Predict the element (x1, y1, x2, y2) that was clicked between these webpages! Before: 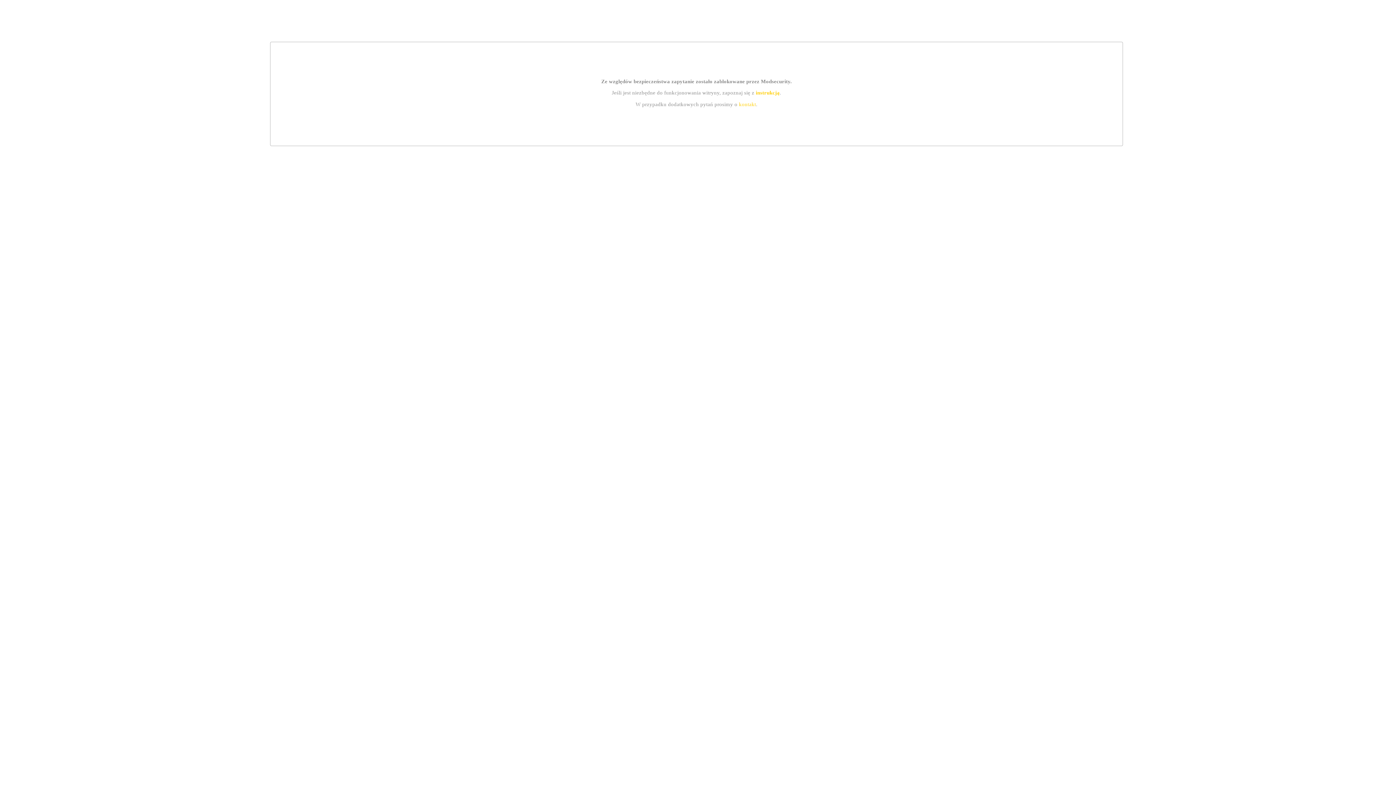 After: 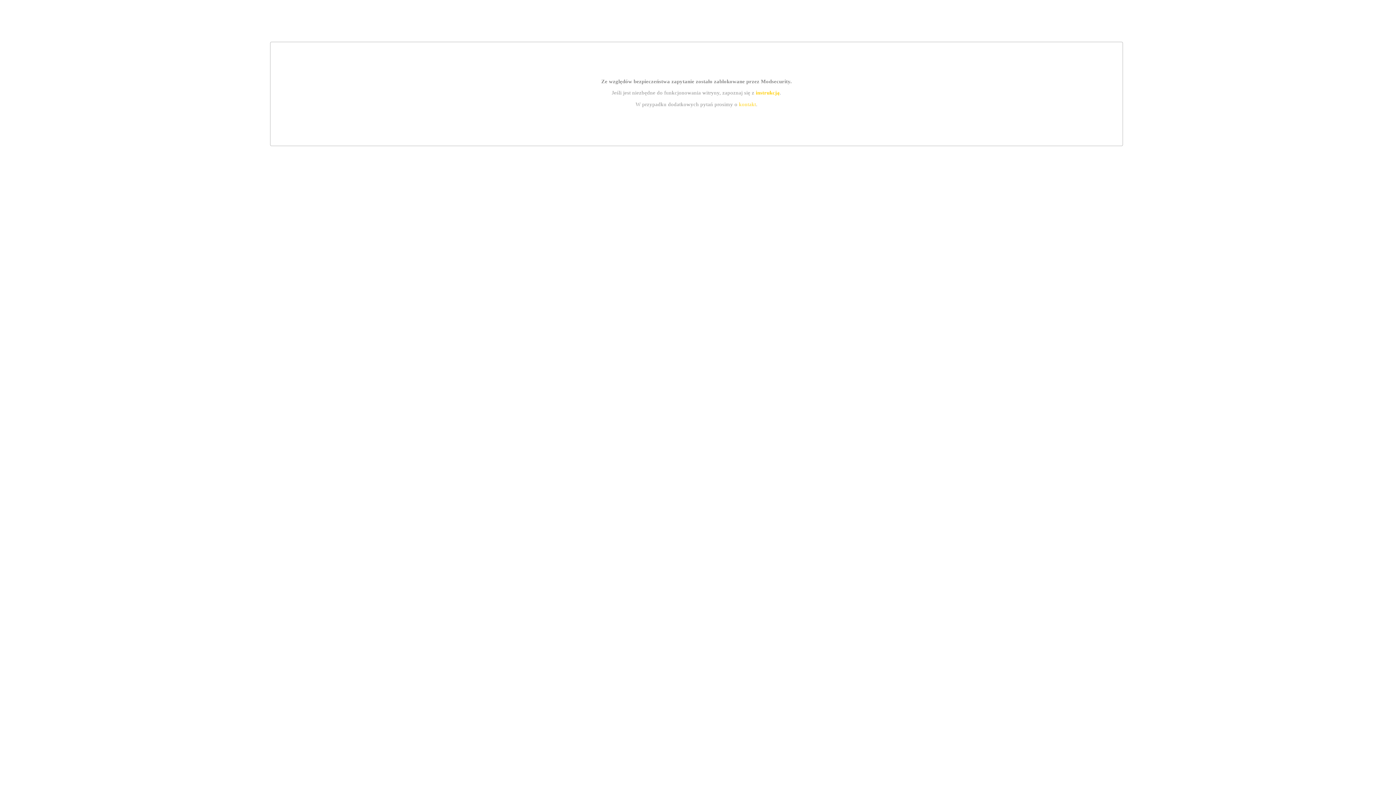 Action: label: instrukcją bbox: (755, 89, 779, 95)